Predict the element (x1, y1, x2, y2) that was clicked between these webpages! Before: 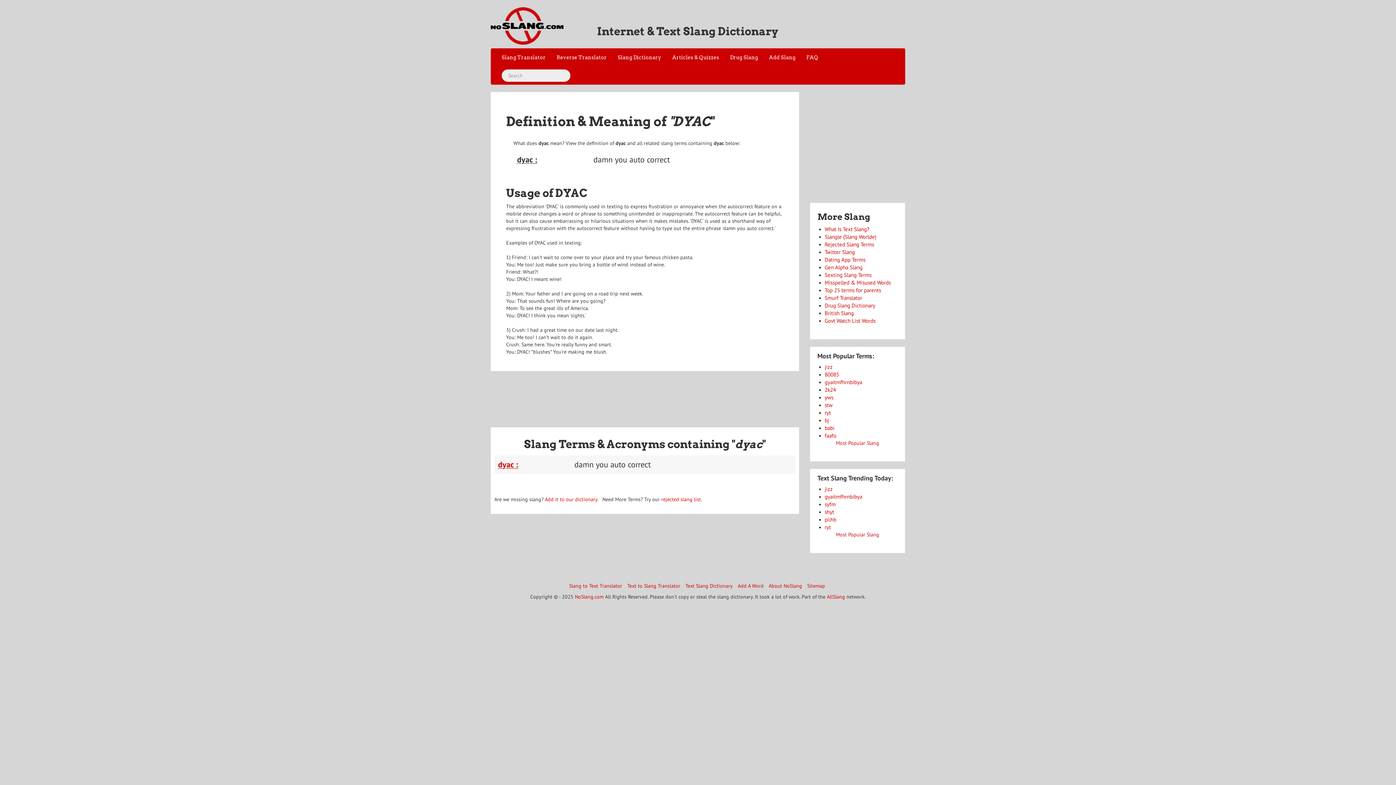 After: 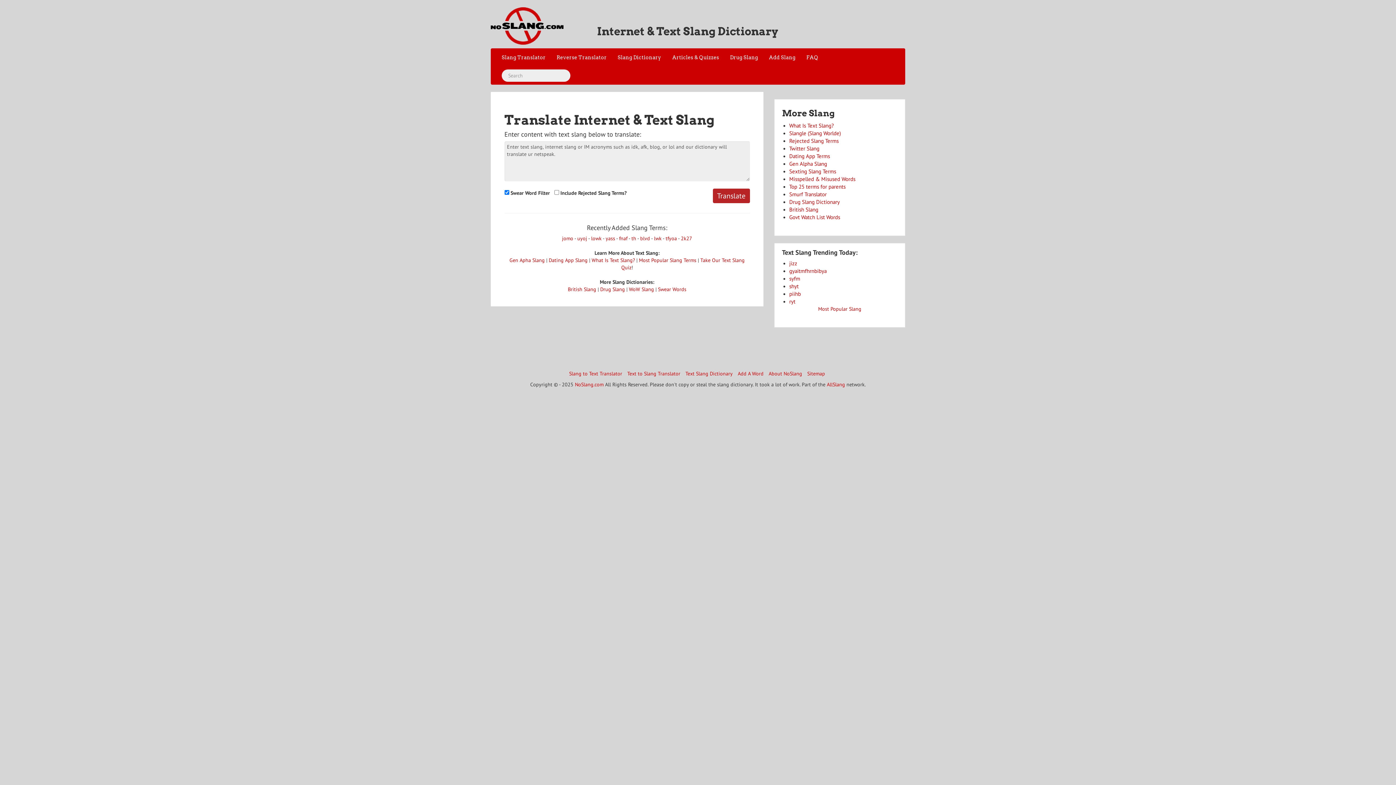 Action: bbox: (496, 48, 551, 66) label: Slang Translator